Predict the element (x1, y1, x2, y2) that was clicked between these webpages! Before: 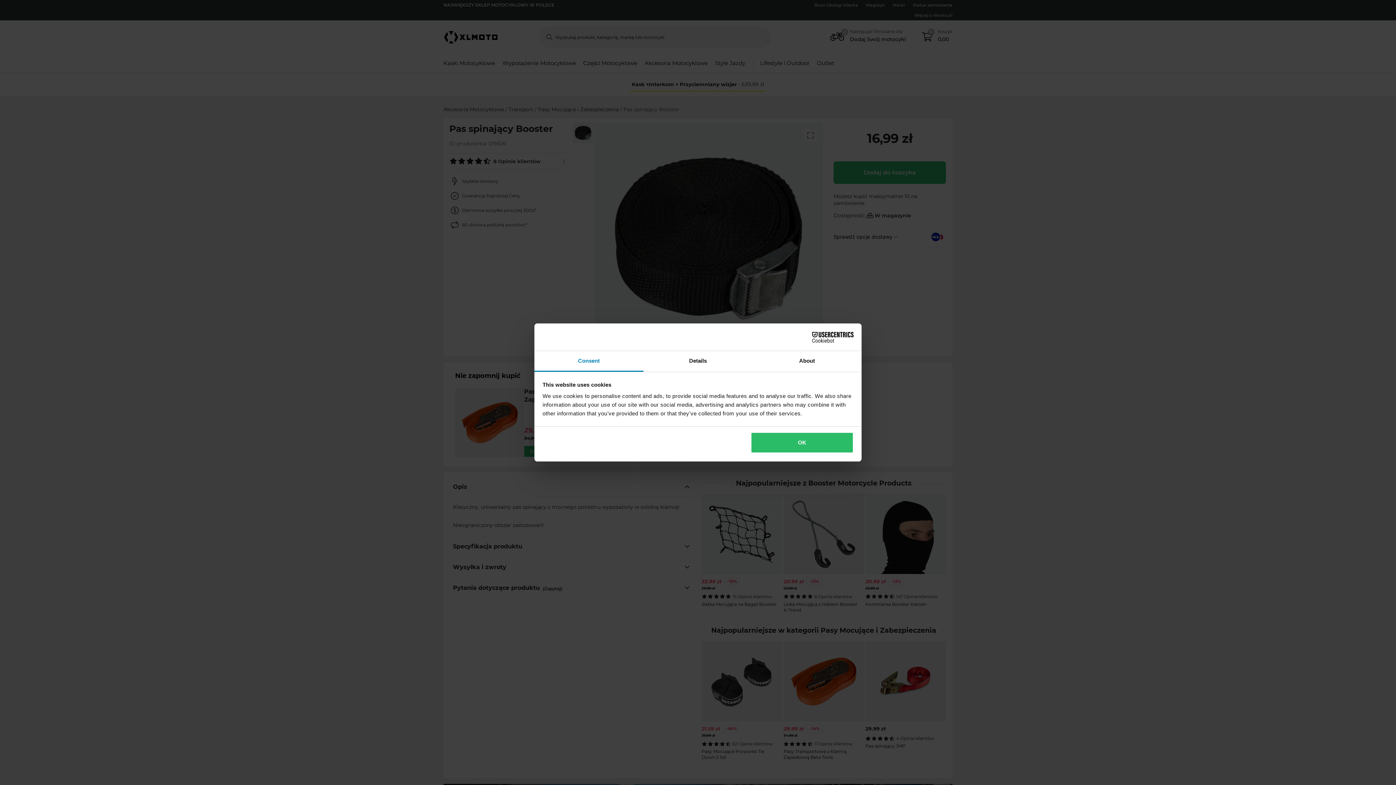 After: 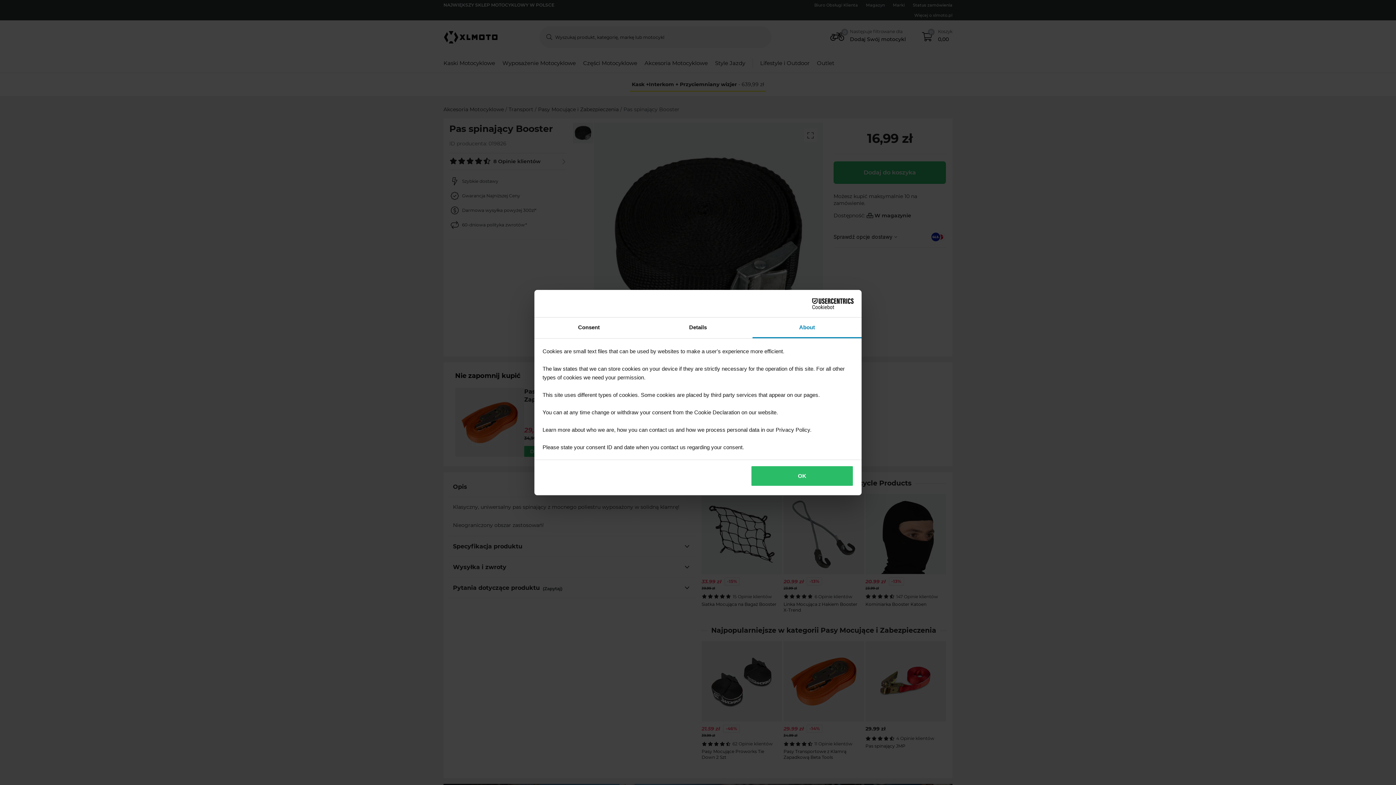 Action: bbox: (752, 351, 861, 372) label: About